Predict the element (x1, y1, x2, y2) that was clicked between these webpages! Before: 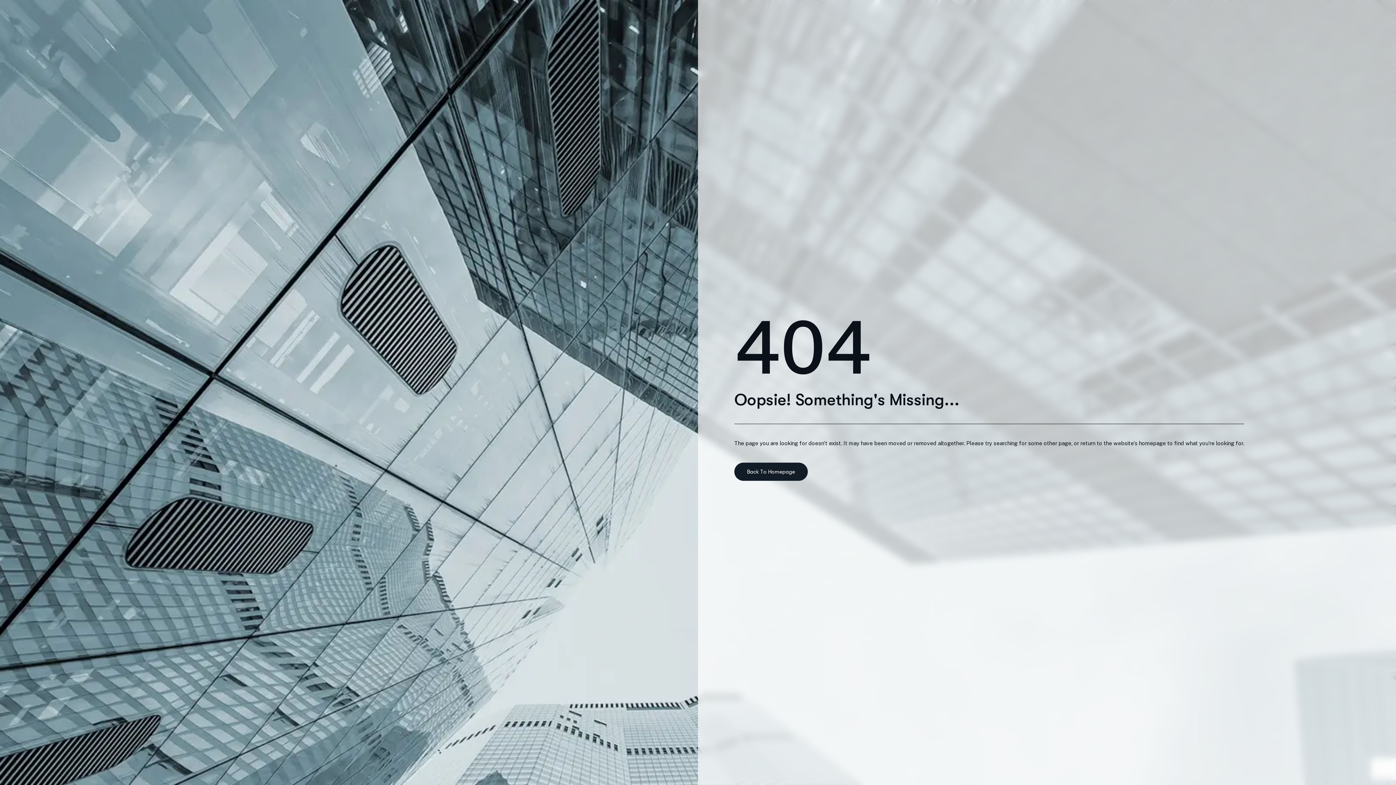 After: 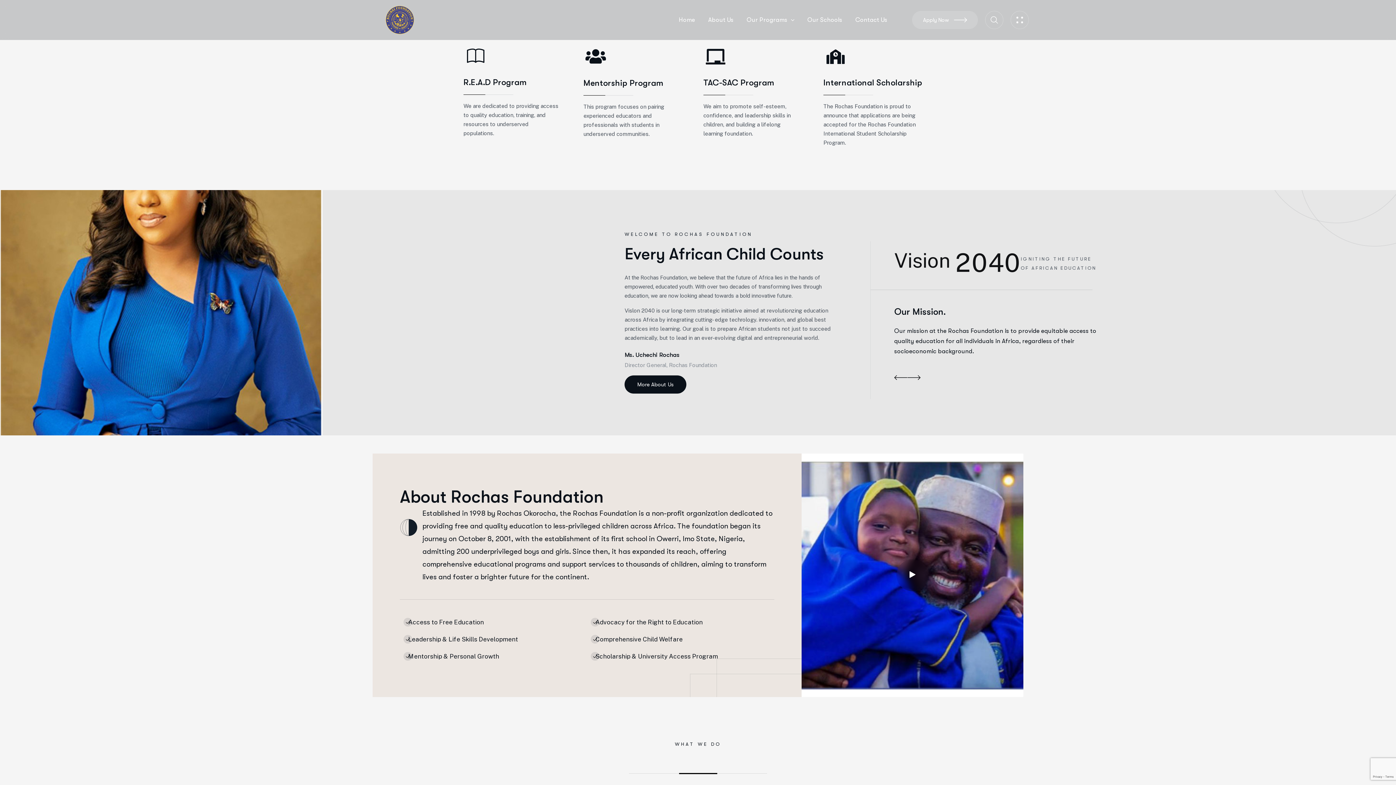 Action: label: Back To Homepage bbox: (734, 462, 808, 480)